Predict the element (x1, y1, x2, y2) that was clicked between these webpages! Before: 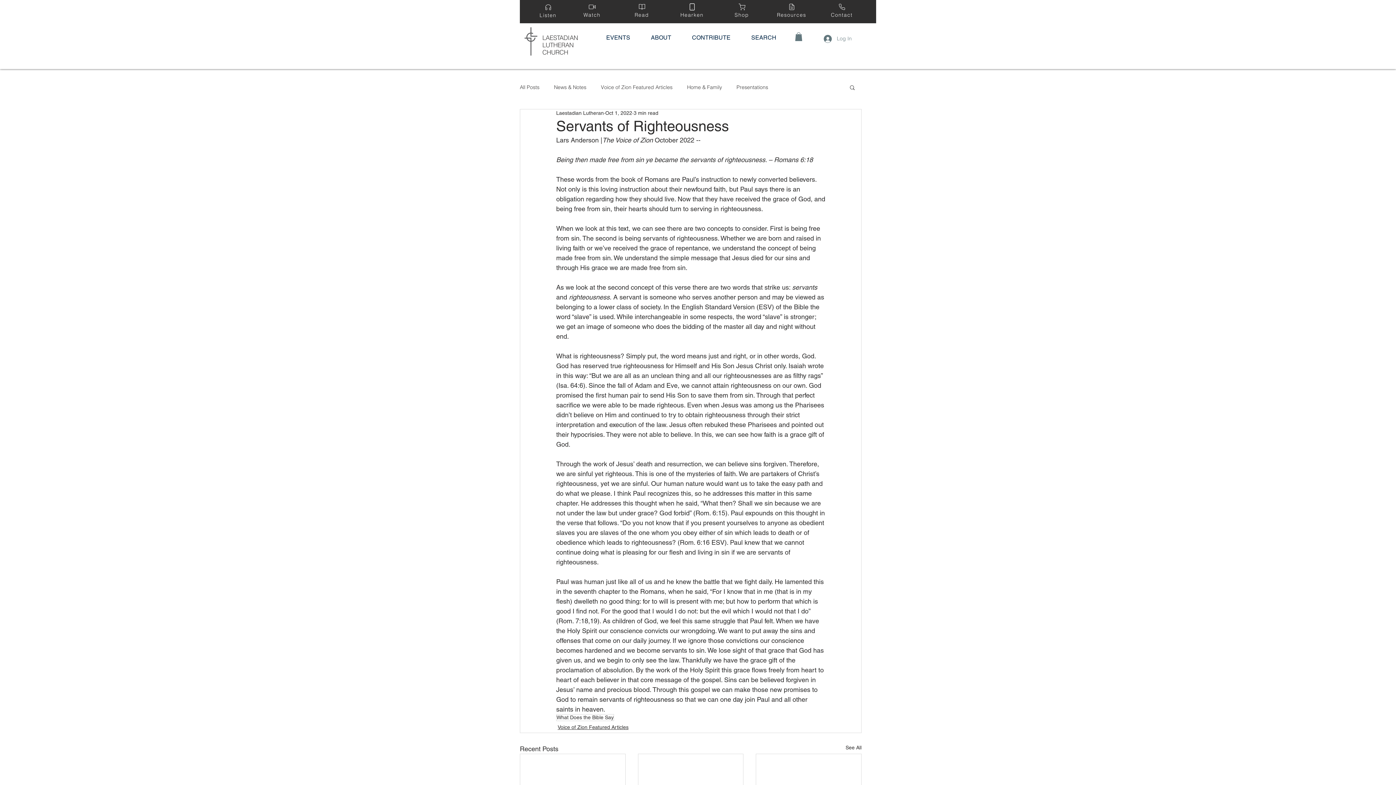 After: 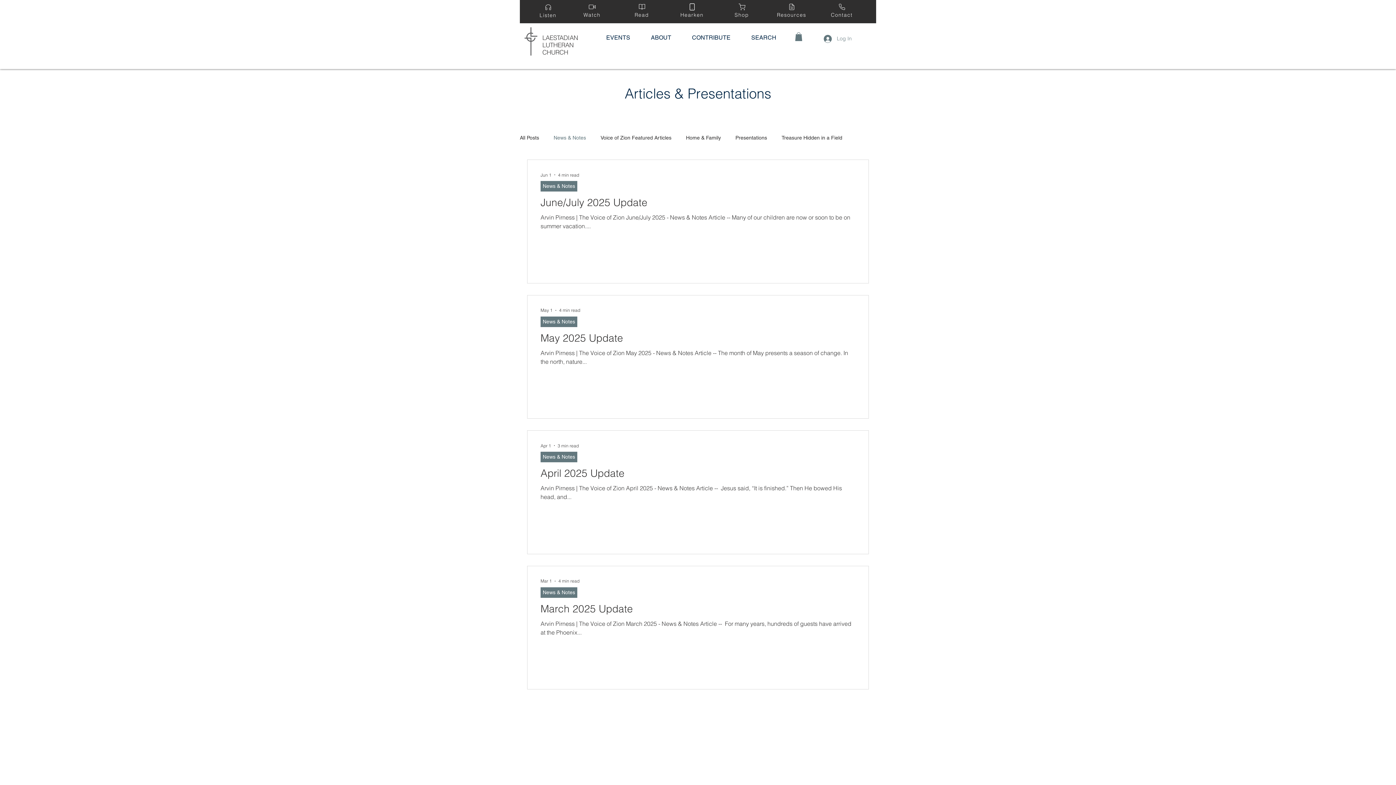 Action: bbox: (554, 83, 586, 90) label: News & Notes